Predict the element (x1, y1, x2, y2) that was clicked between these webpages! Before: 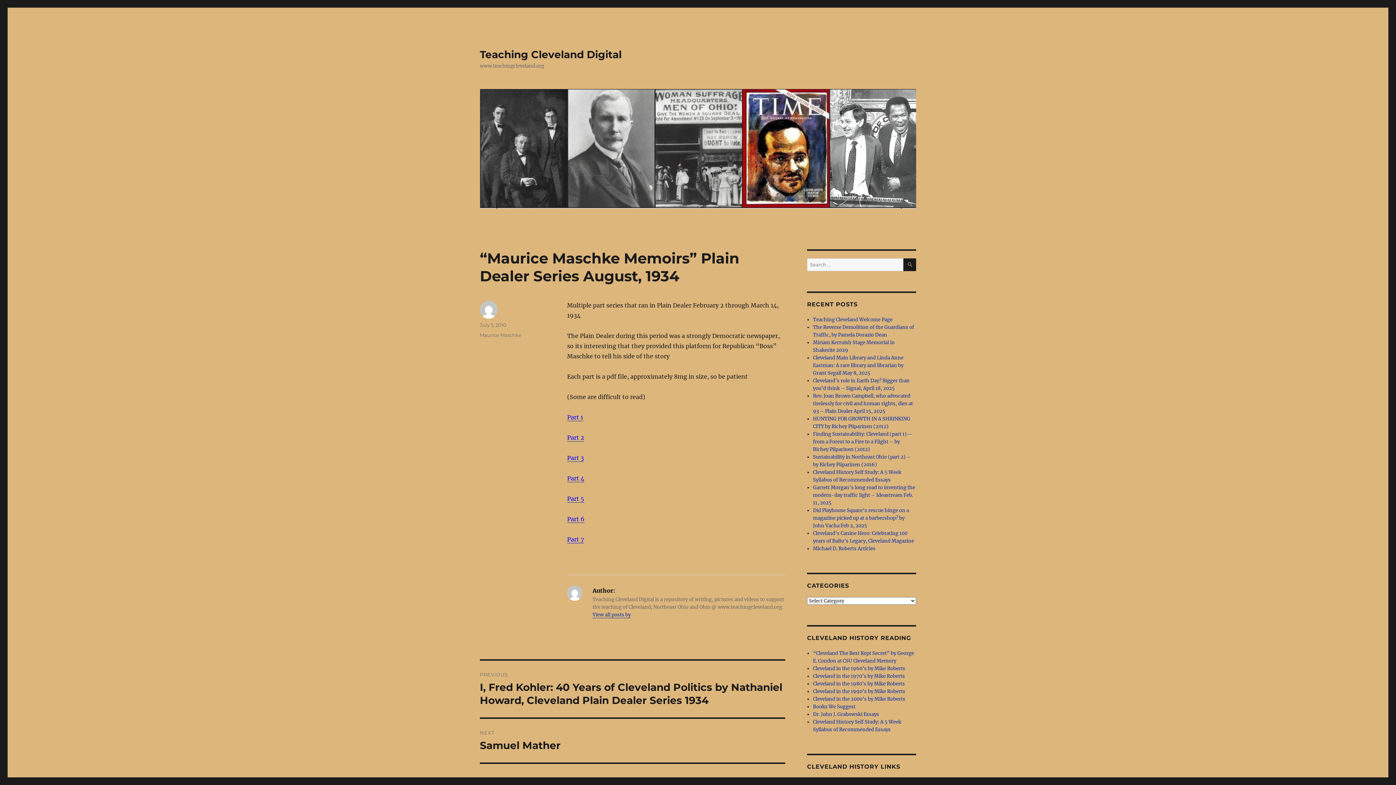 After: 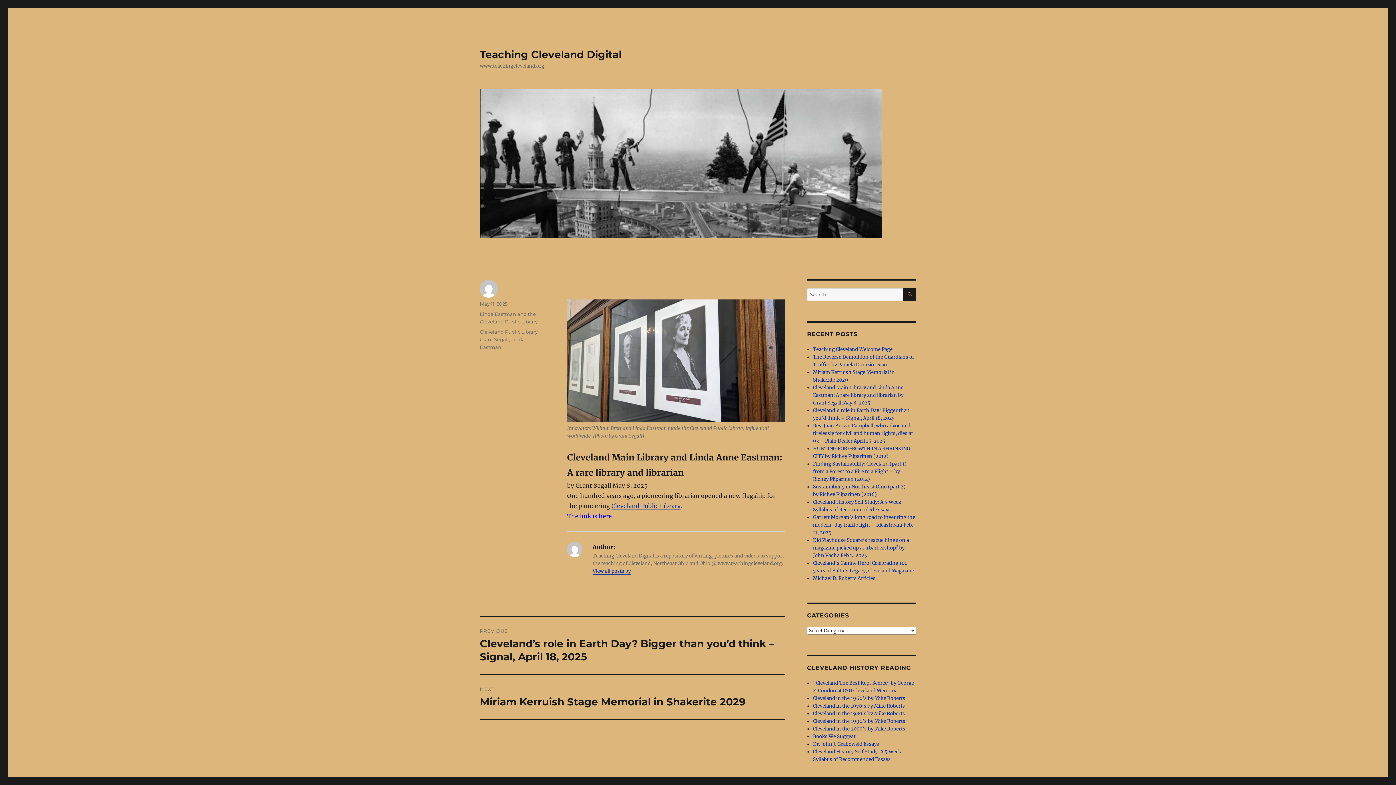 Action: label: Cleveland Main Library and Linda Anne Eastman: A rare library and librarian by Grant Segall May 8, 2025 bbox: (813, 354, 903, 376)